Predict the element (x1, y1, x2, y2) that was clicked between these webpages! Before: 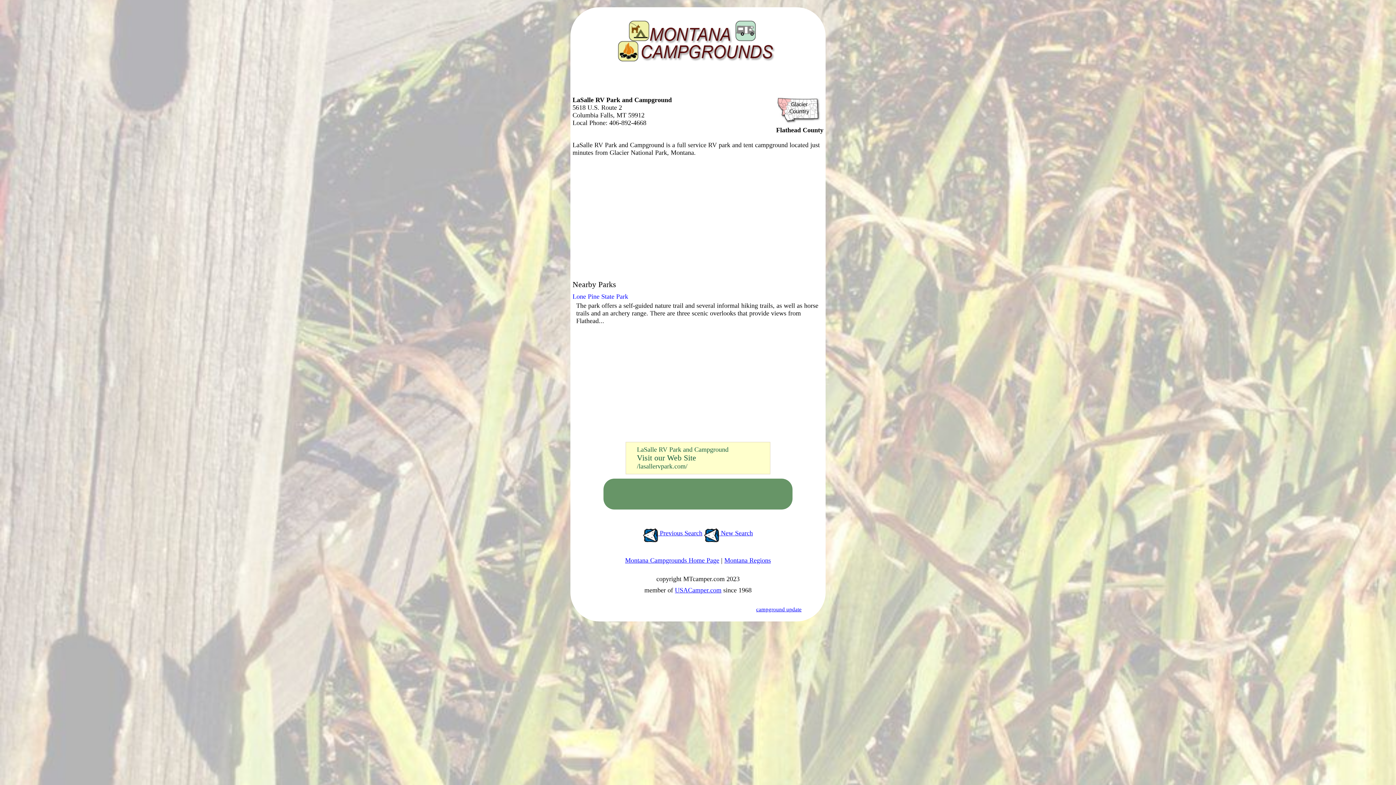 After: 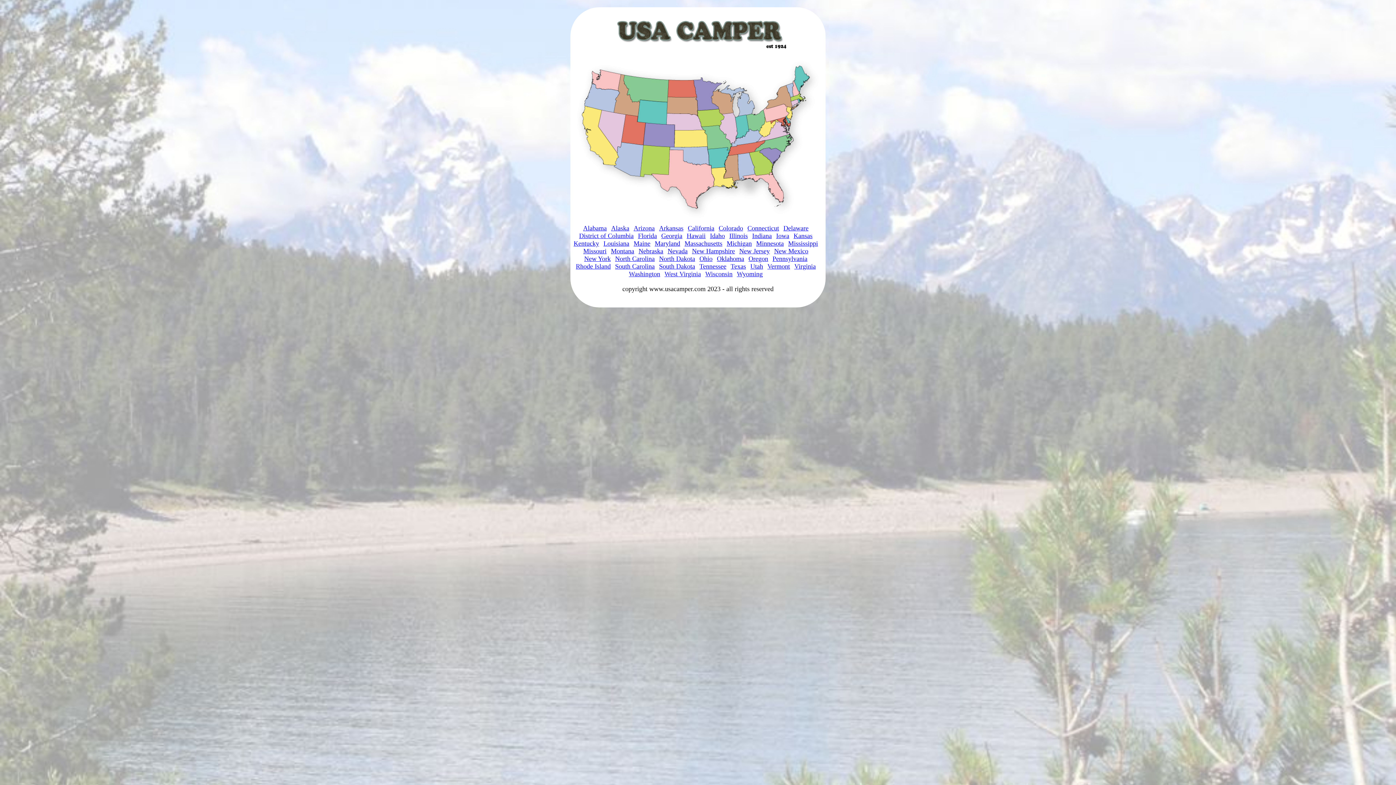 Action: label: USACamper.com bbox: (675, 586, 721, 594)